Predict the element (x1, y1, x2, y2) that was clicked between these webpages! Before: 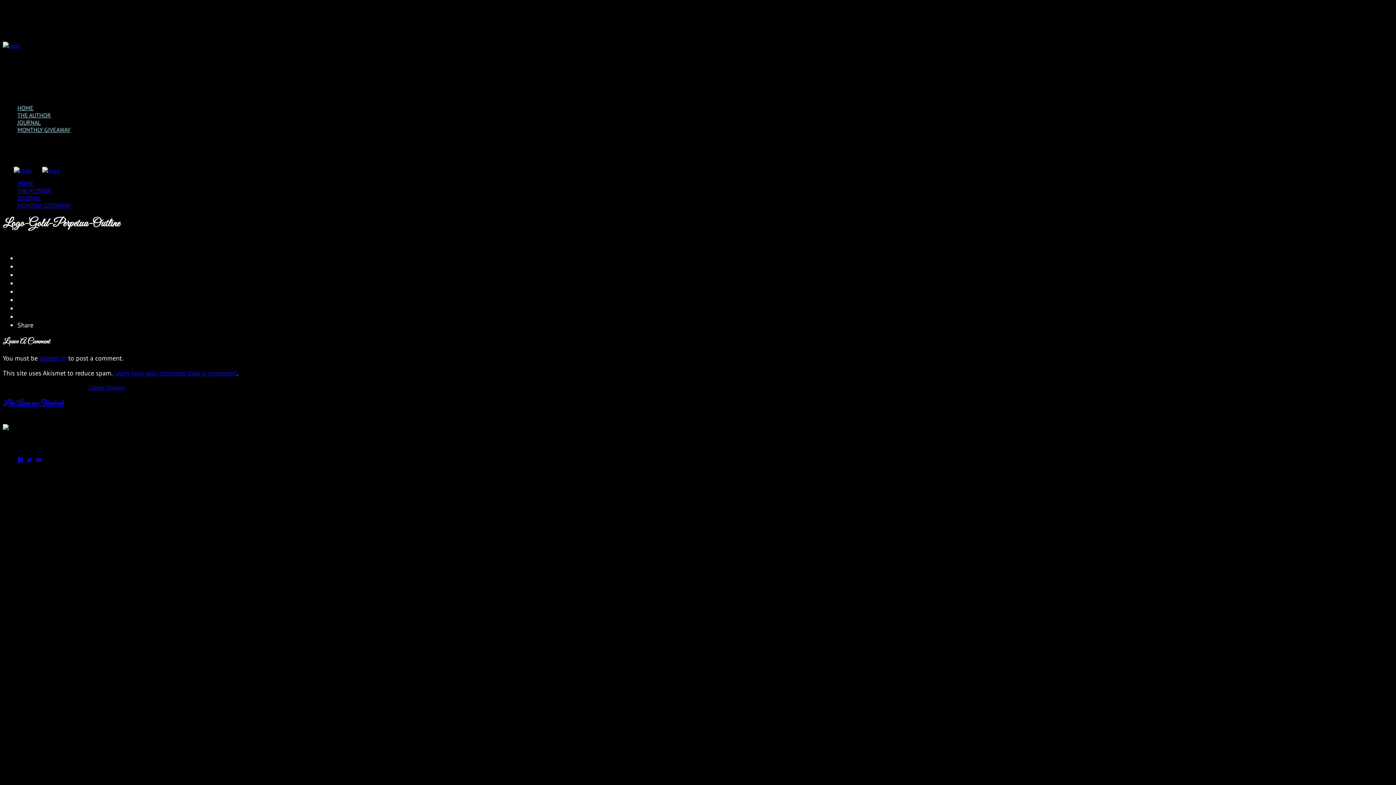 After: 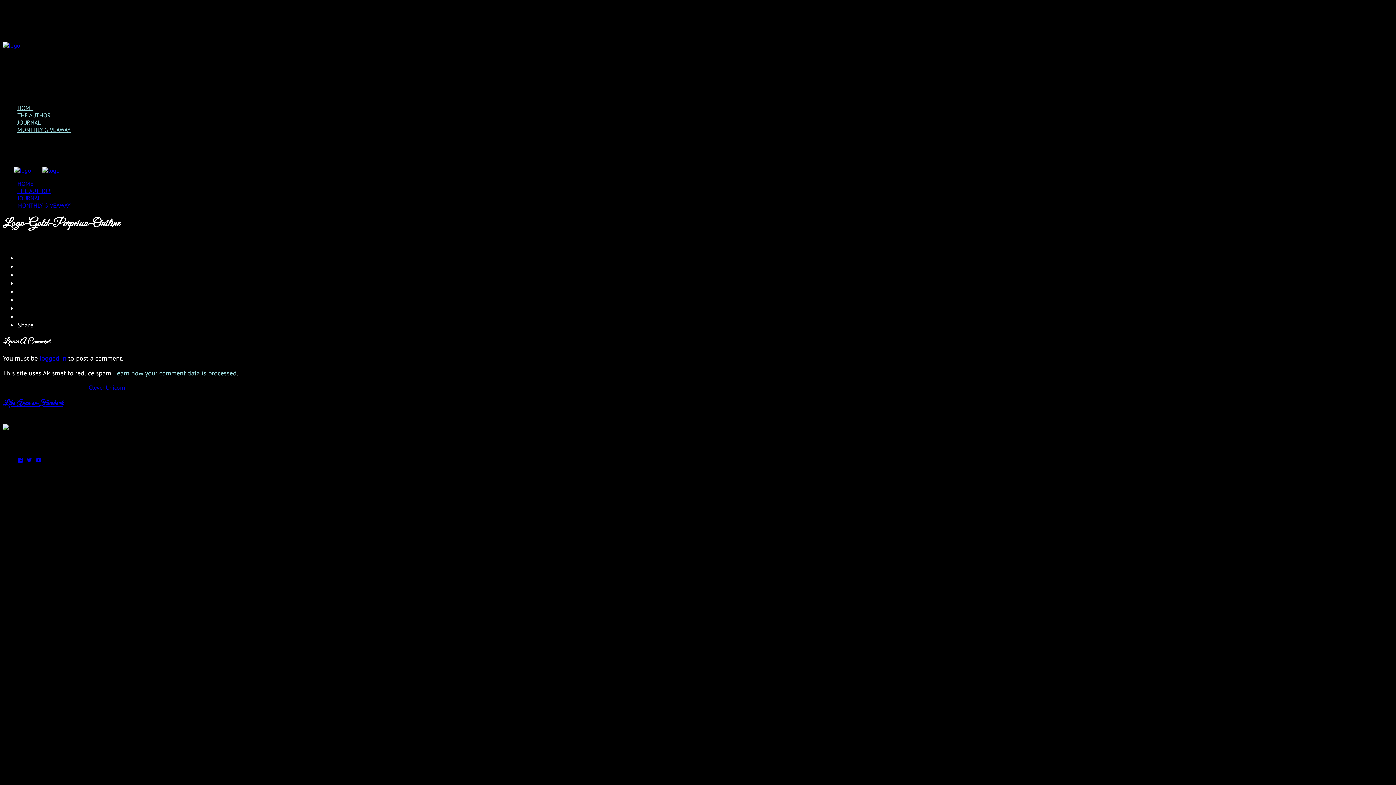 Action: bbox: (114, 369, 236, 377) label: Learn how your comment data is processed